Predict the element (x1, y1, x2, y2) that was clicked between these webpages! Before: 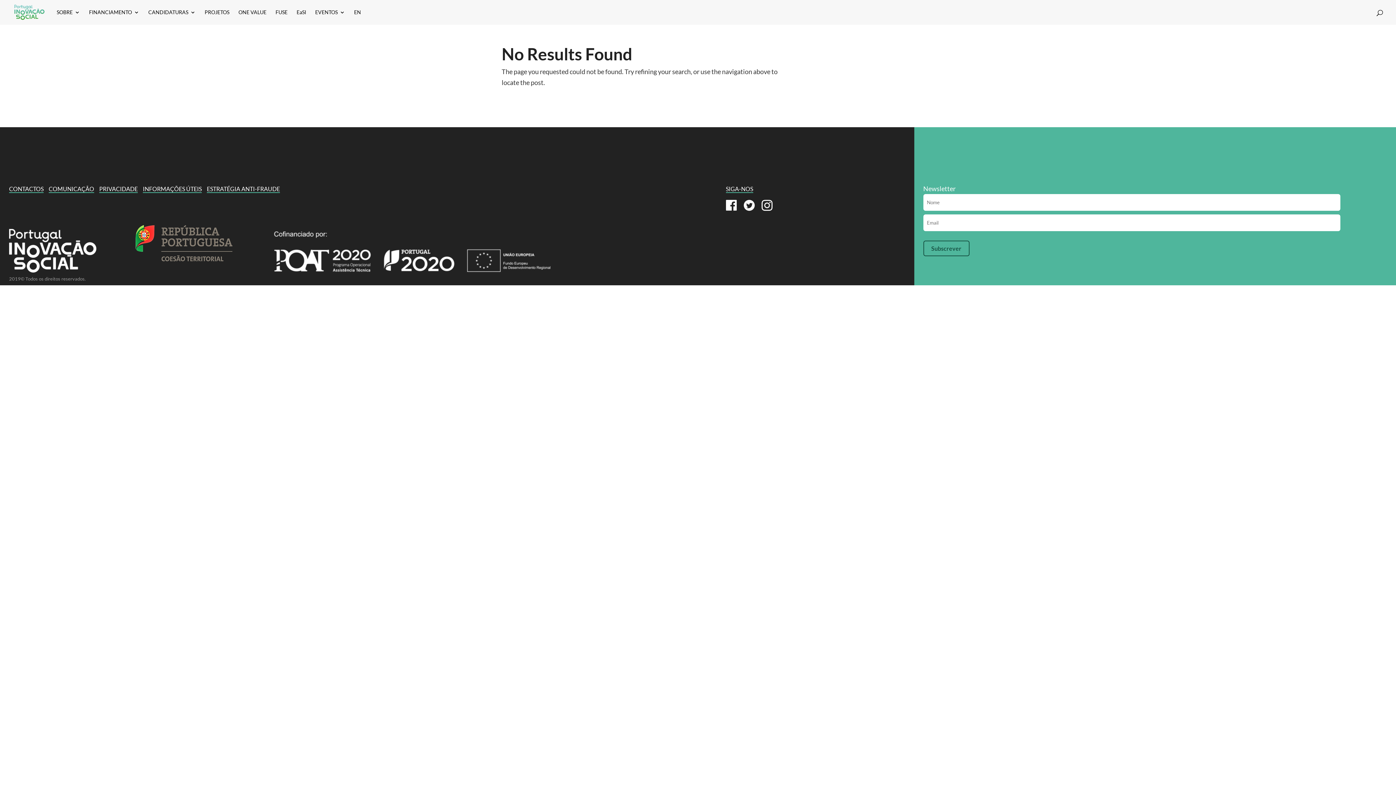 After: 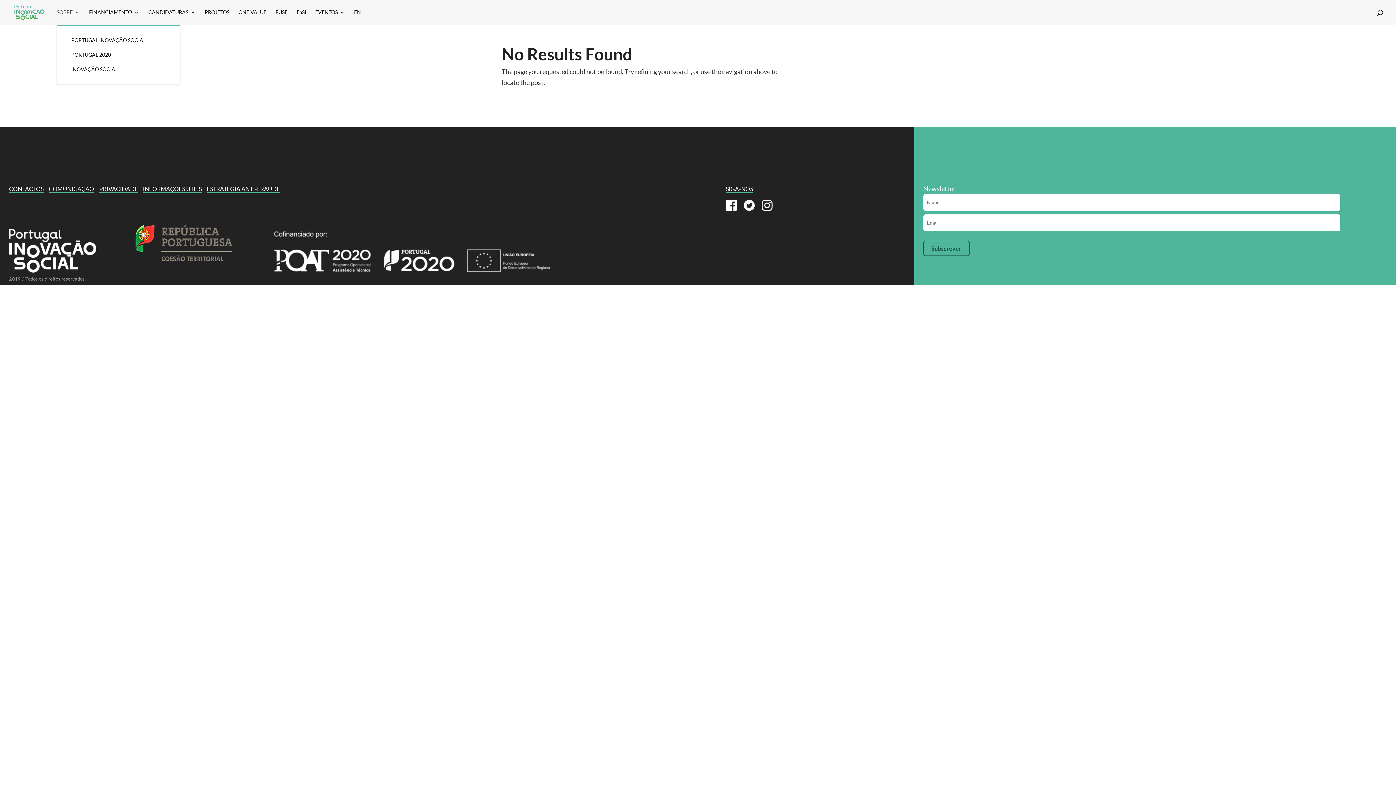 Action: bbox: (56, 9, 80, 24) label: SOBRE